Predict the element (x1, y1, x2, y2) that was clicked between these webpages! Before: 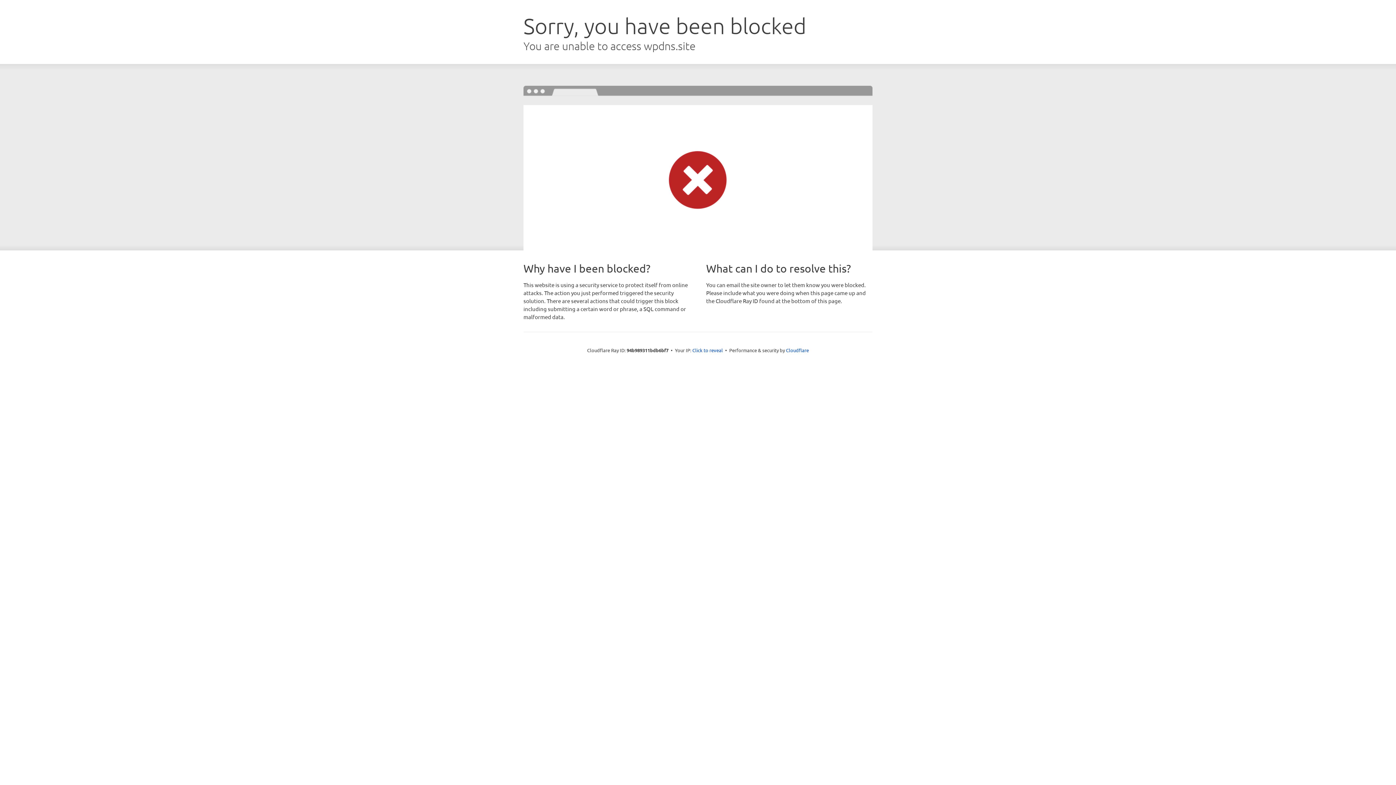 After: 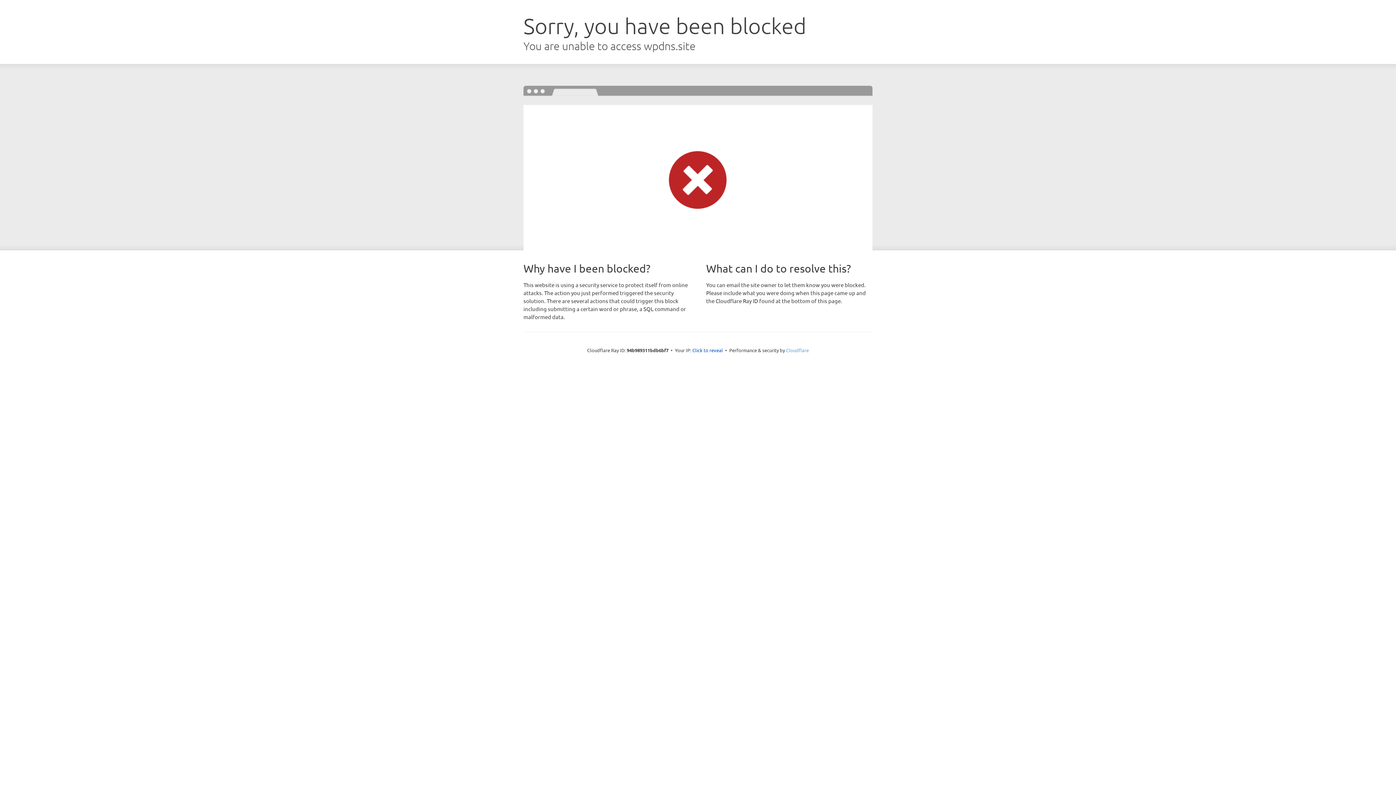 Action: bbox: (786, 347, 809, 353) label: Cloudflare